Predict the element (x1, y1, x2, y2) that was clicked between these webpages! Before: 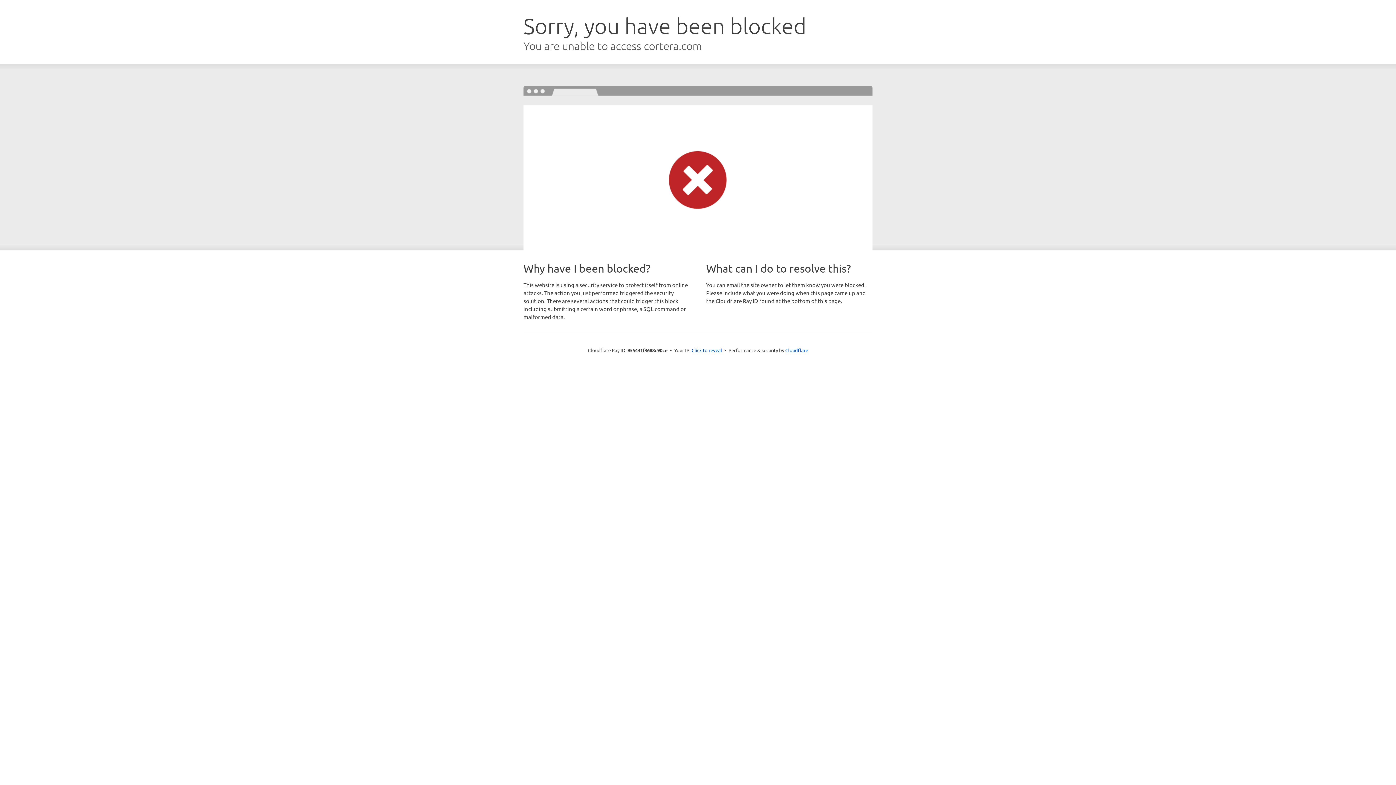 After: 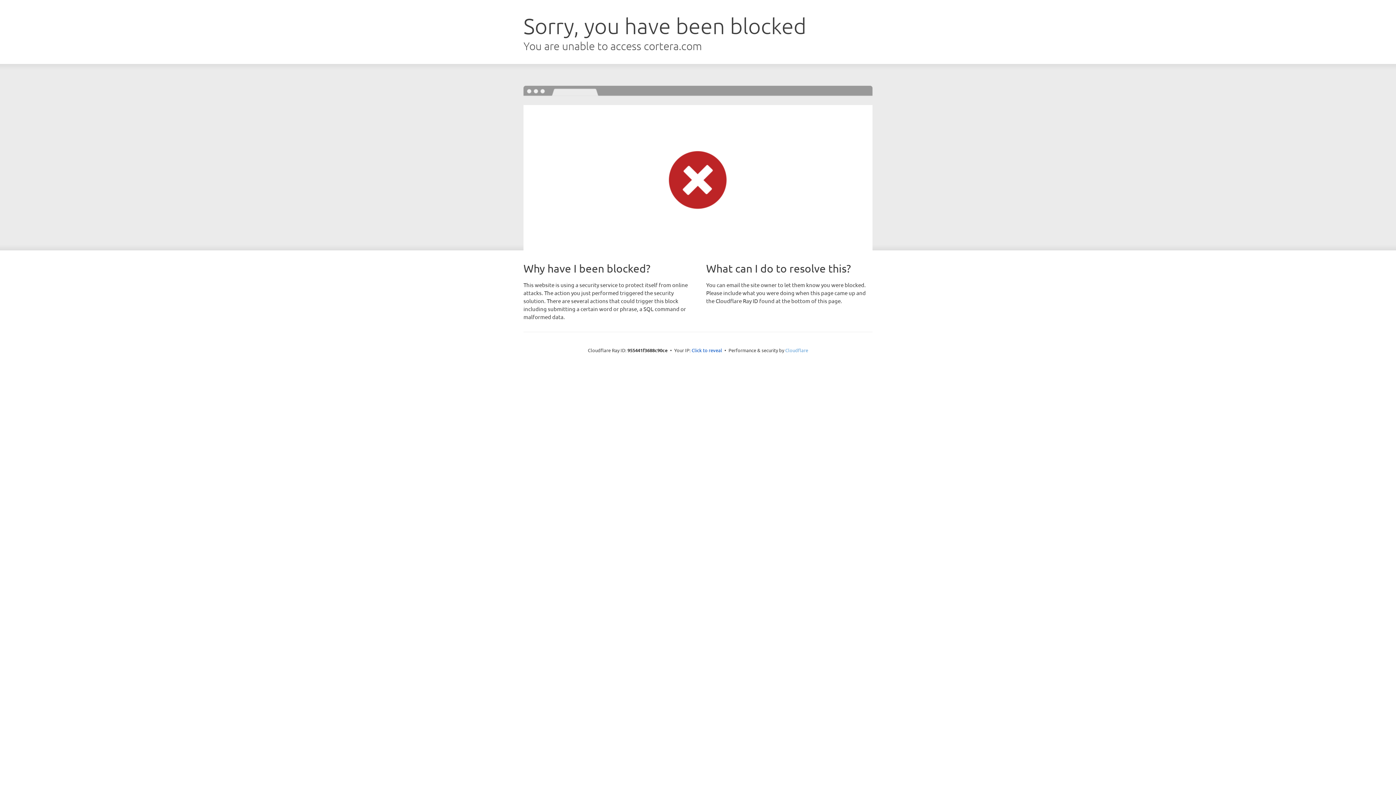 Action: label: Cloudflare bbox: (785, 347, 808, 353)